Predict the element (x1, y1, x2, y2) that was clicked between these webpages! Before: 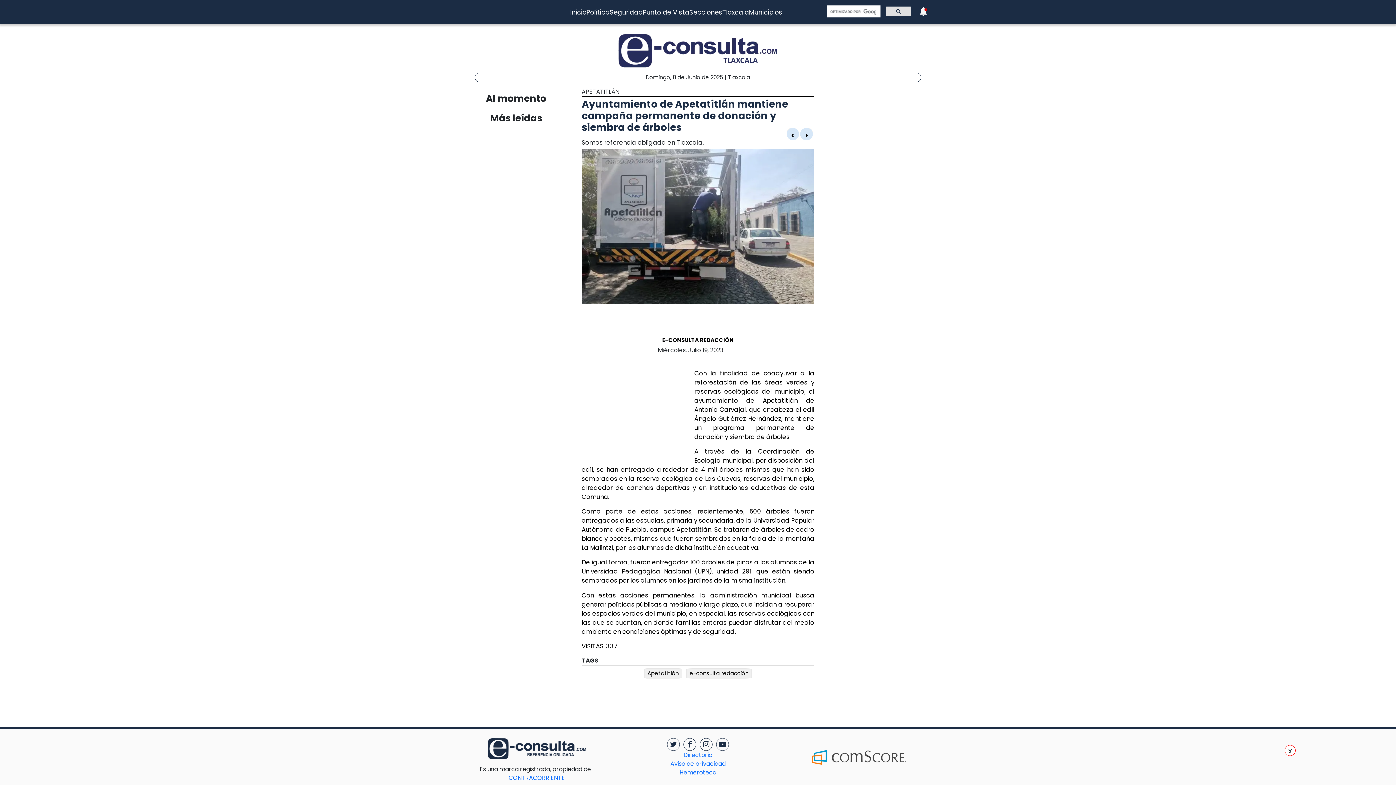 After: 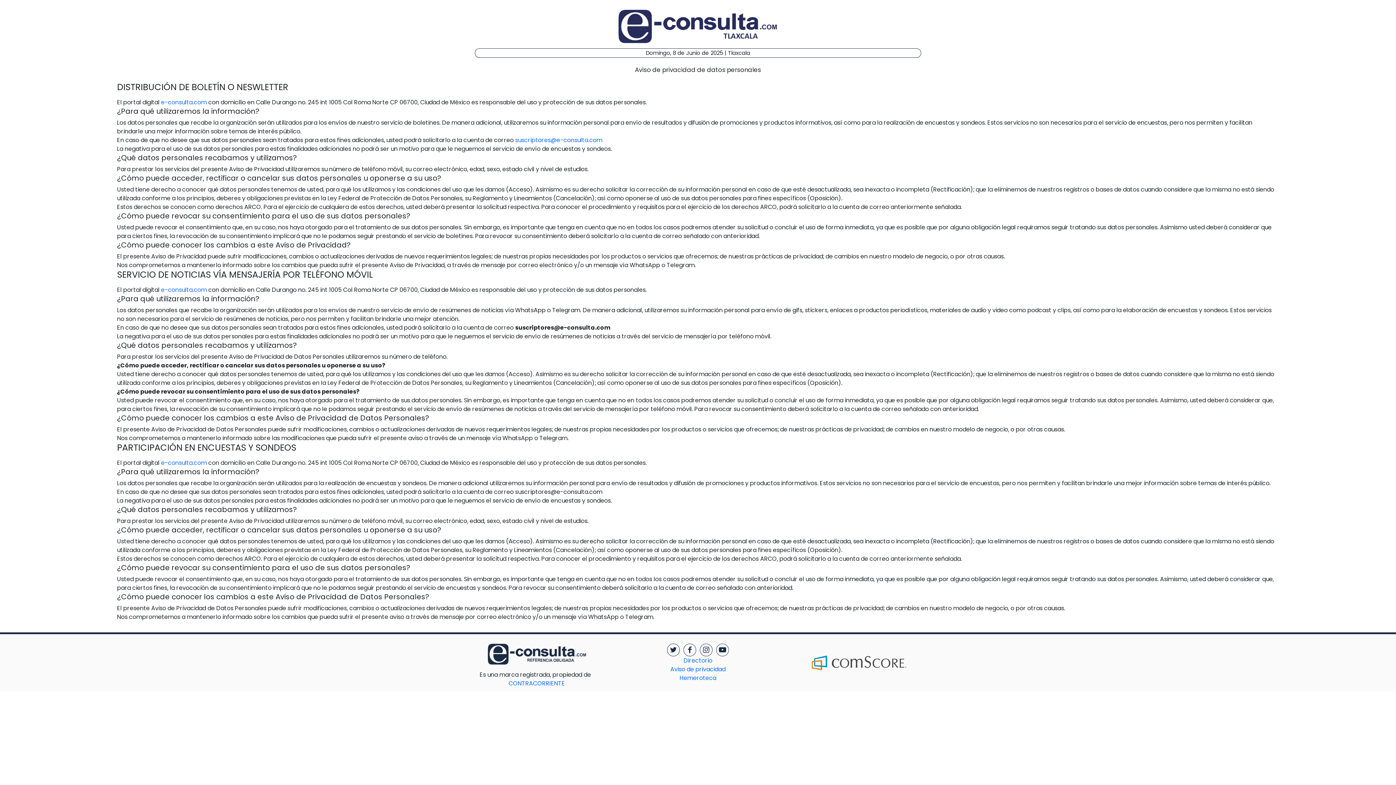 Action: bbox: (670, 759, 725, 768) label: Aviso de privacidad